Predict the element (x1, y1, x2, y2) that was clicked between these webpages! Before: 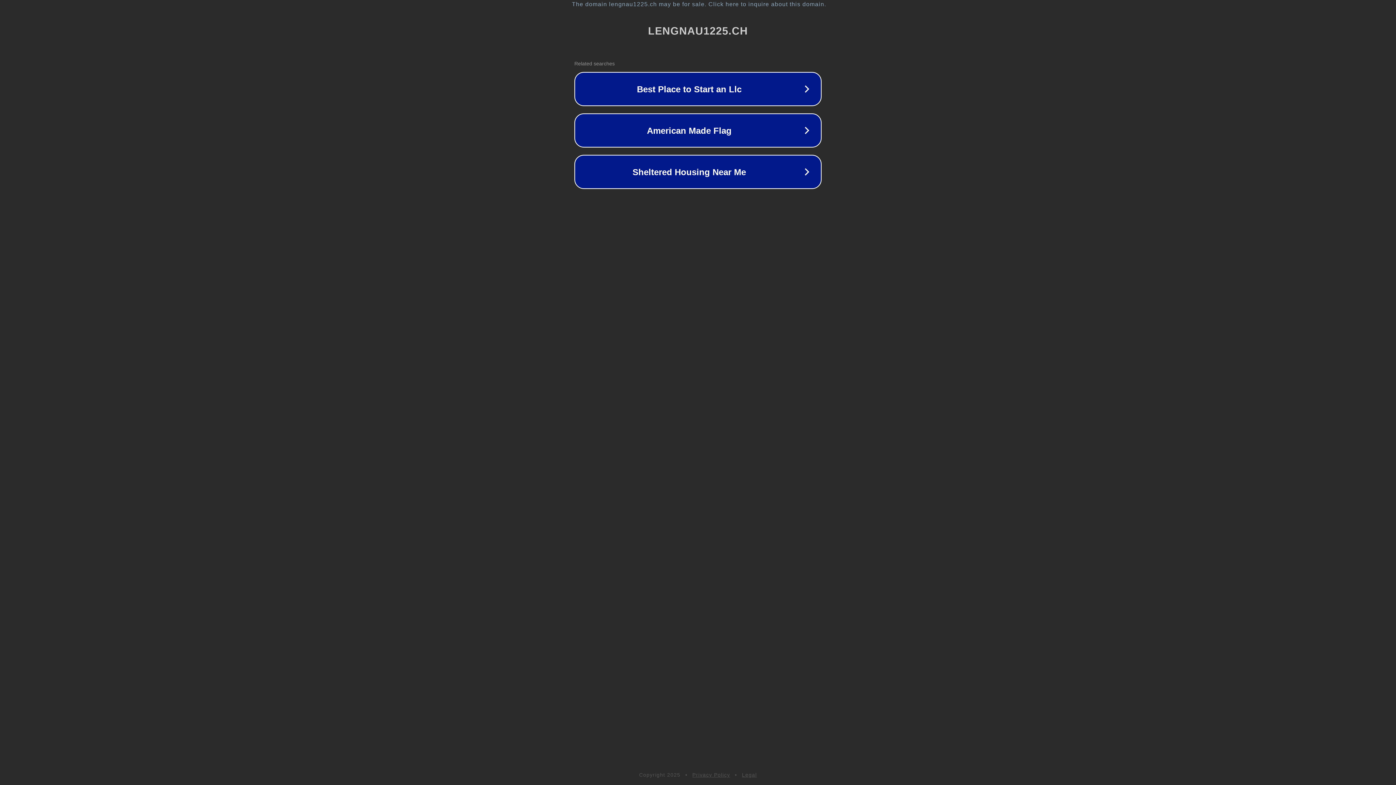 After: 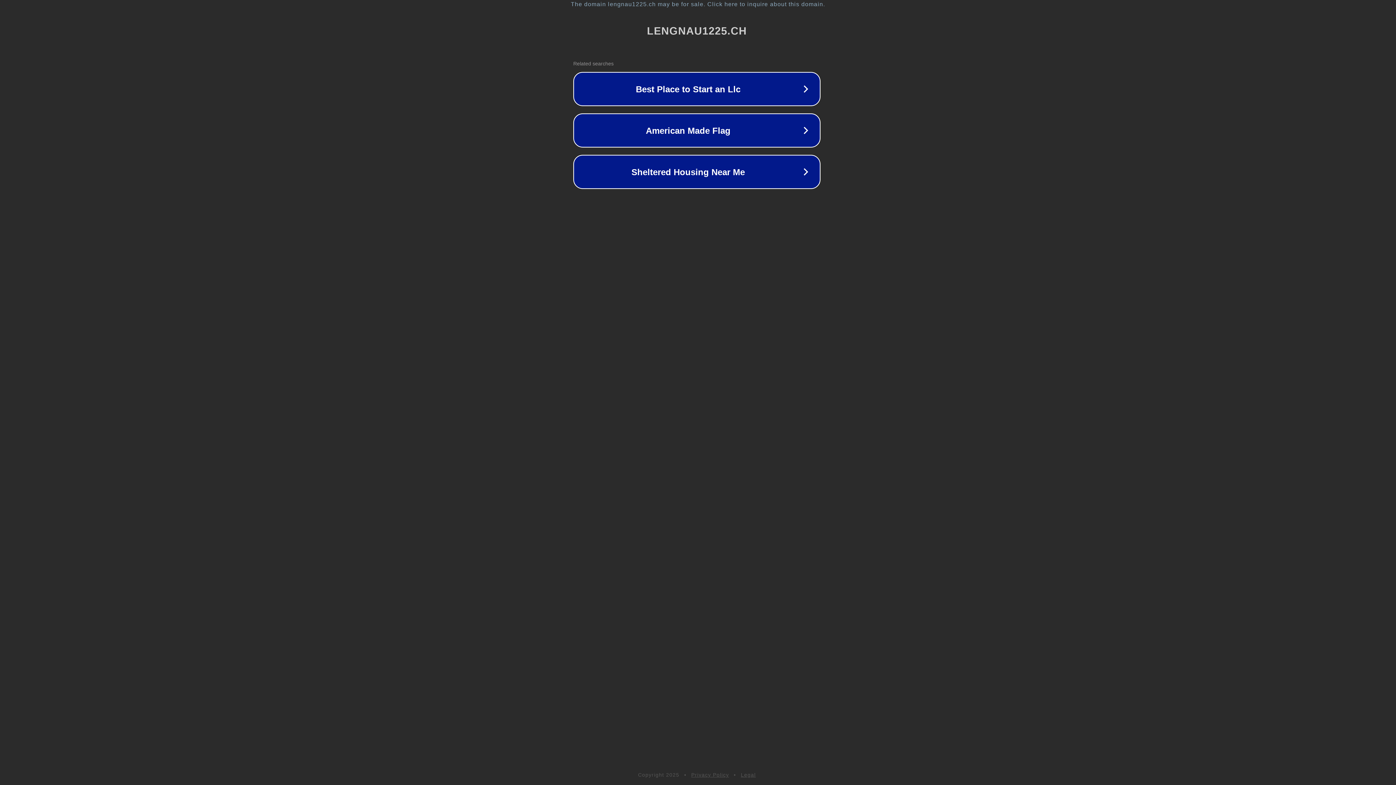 Action: bbox: (1, 1, 1397, 7) label: The domain lengnau1225.ch may be for sale. Click here to inquire about this domain.